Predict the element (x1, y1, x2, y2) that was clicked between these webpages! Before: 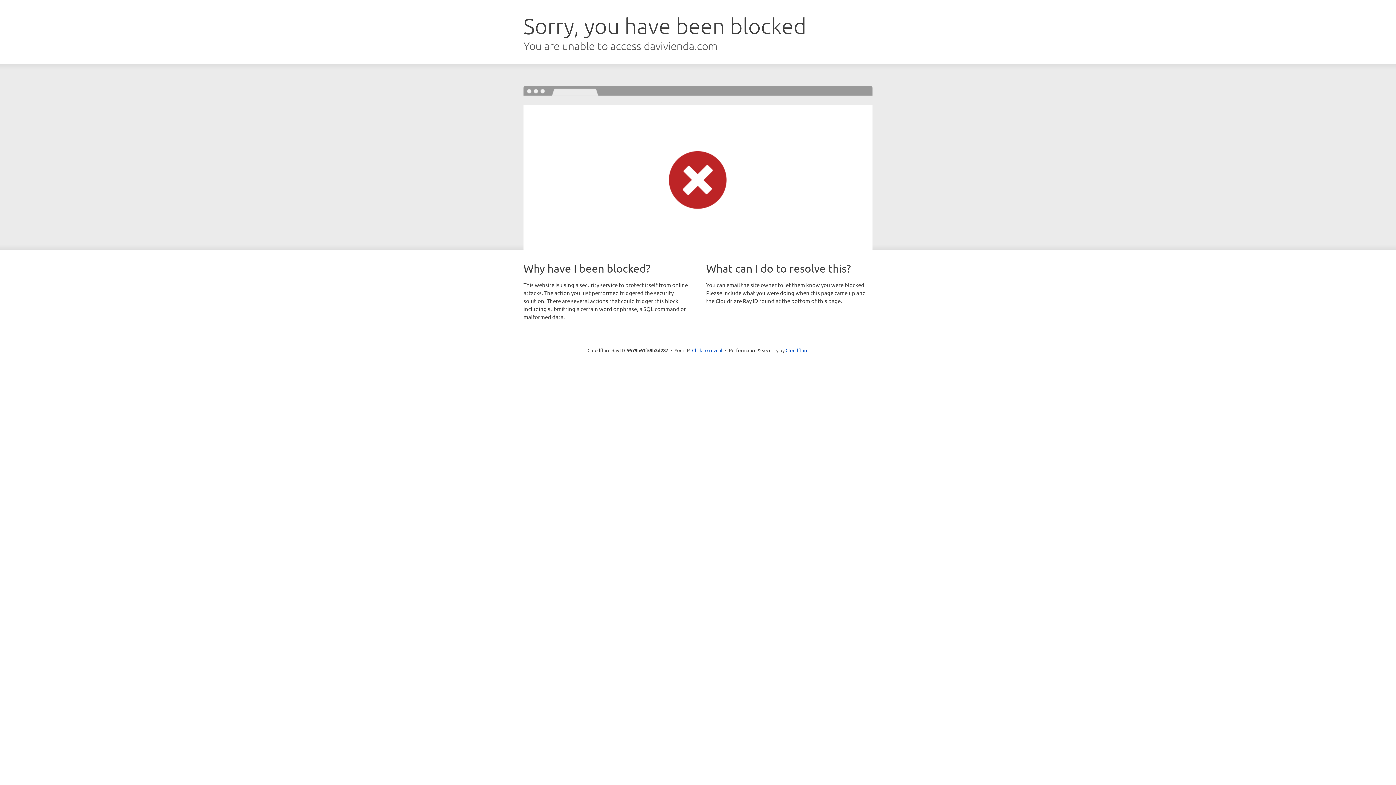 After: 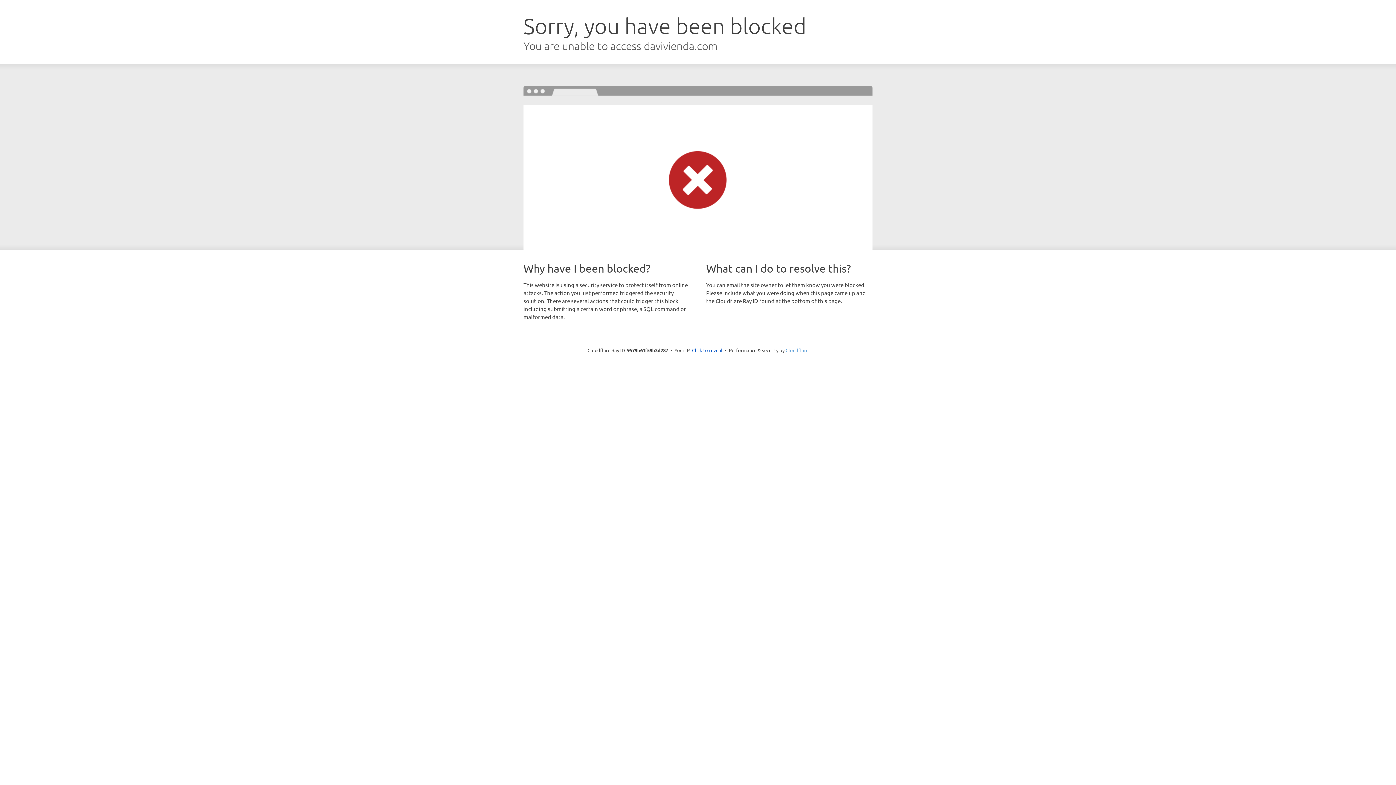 Action: bbox: (785, 347, 808, 353) label: Cloudflare